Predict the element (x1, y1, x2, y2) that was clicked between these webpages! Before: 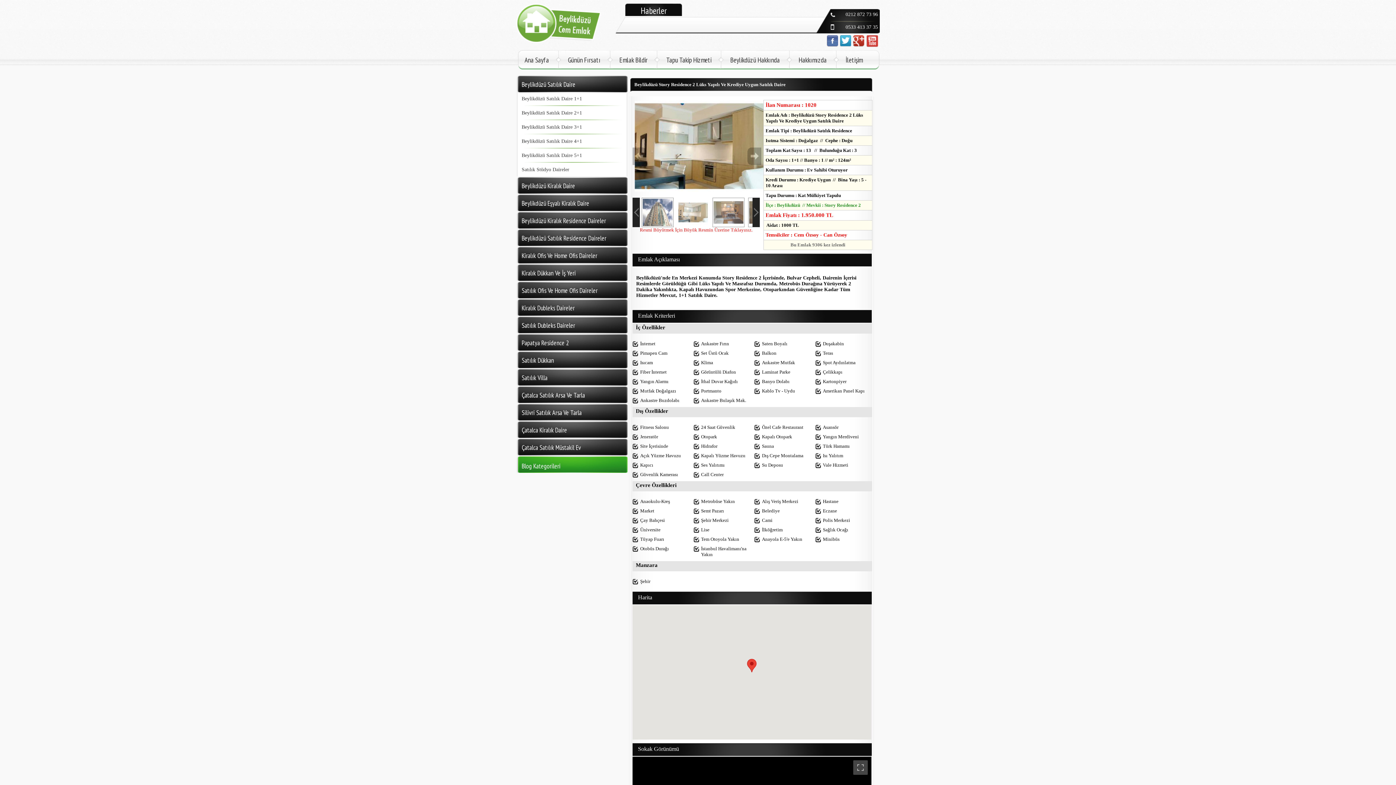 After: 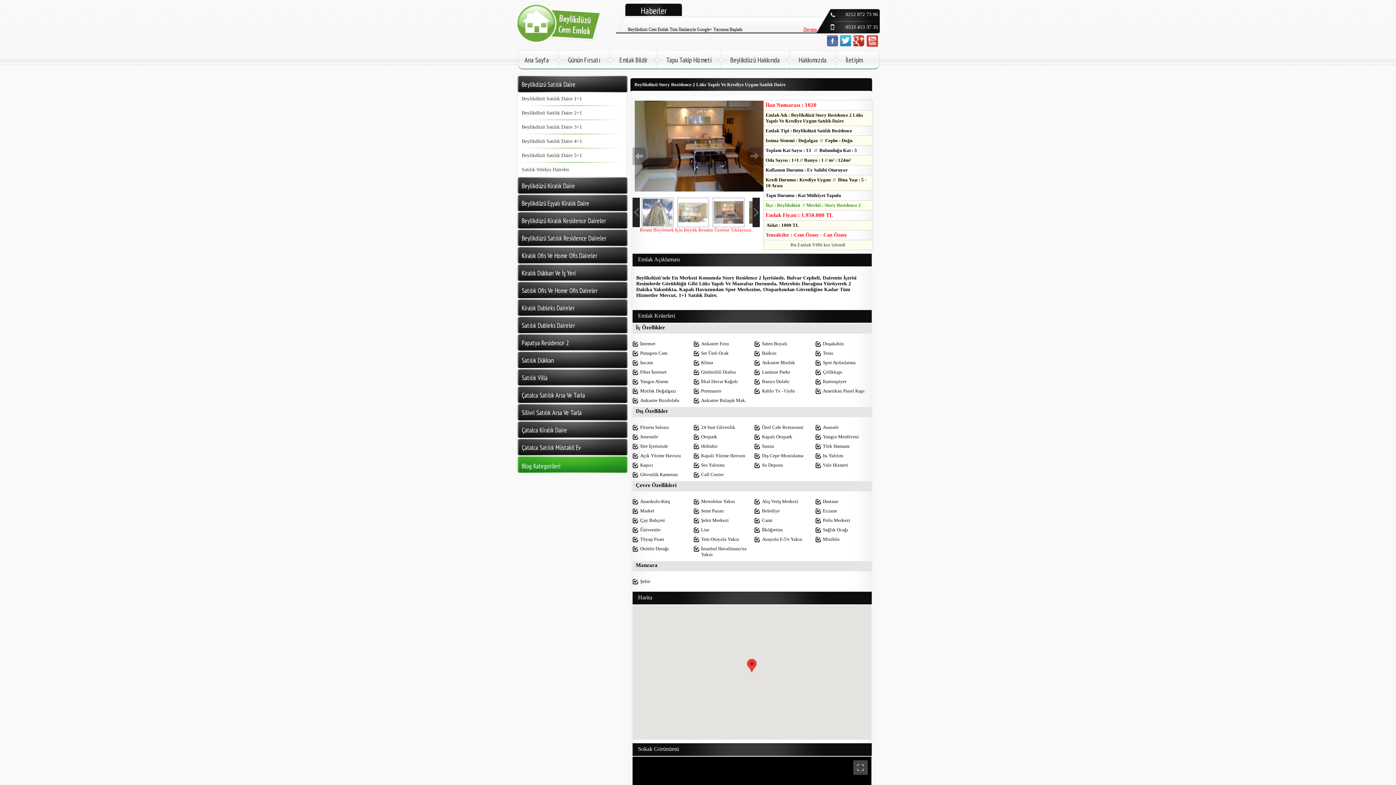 Action: bbox: (840, 42, 851, 48)